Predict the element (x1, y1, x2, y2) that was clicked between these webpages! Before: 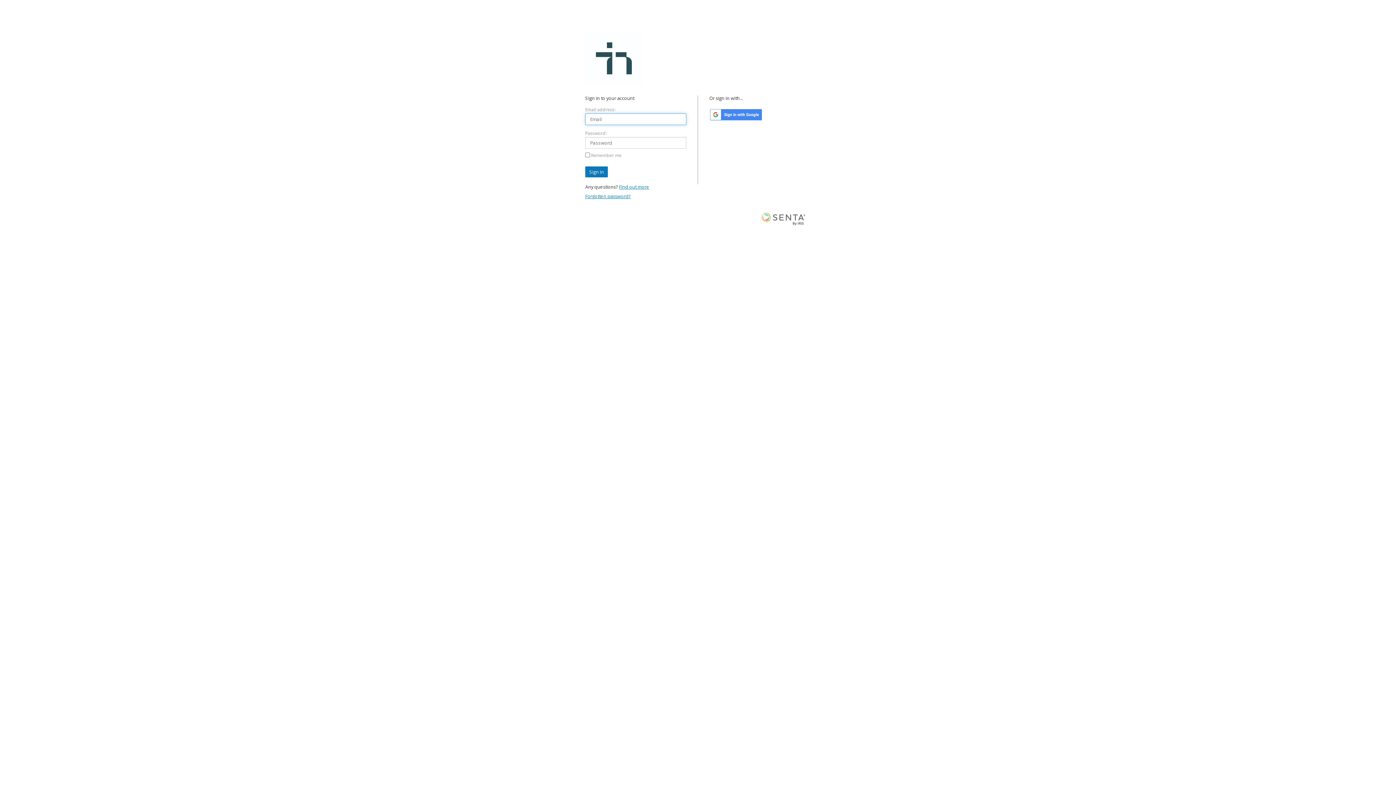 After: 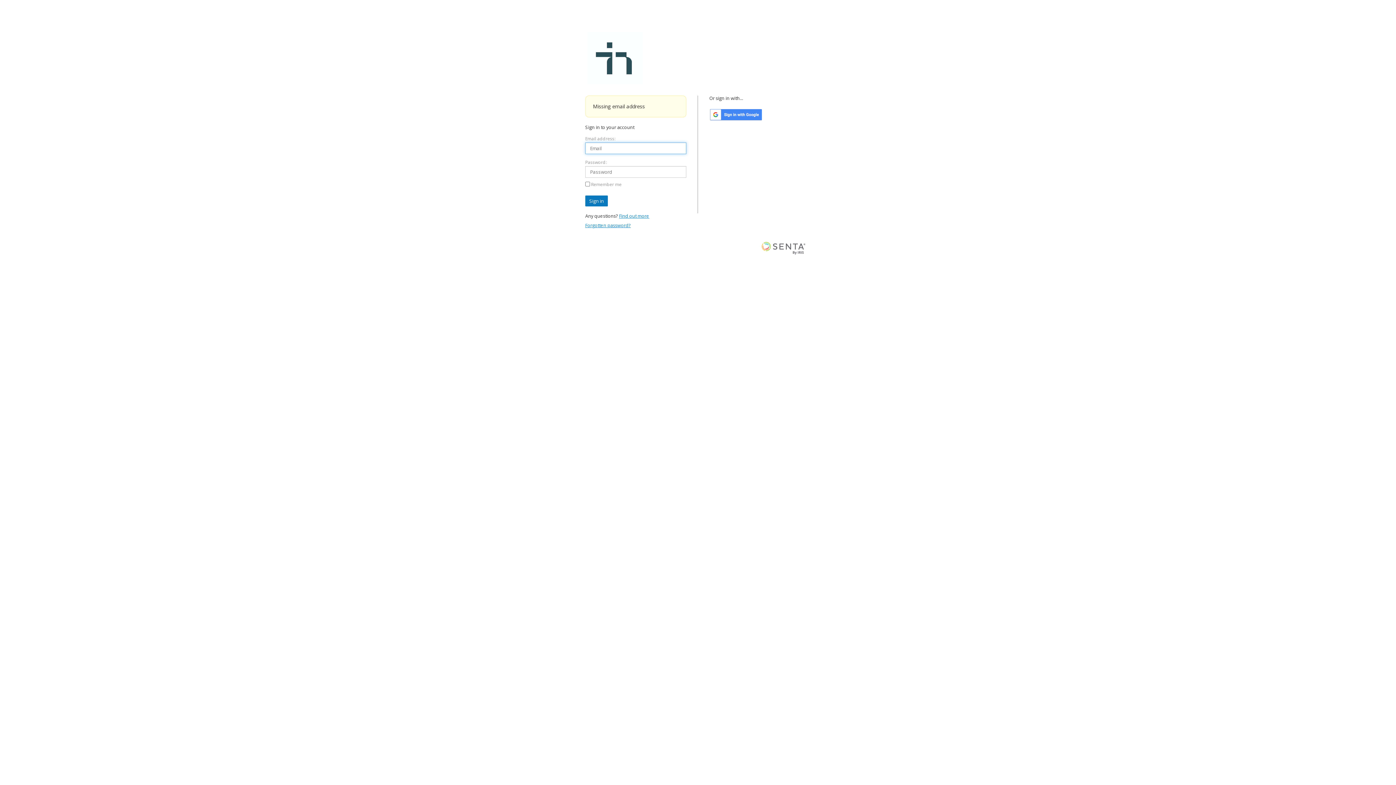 Action: label: Sign in bbox: (585, 166, 608, 177)